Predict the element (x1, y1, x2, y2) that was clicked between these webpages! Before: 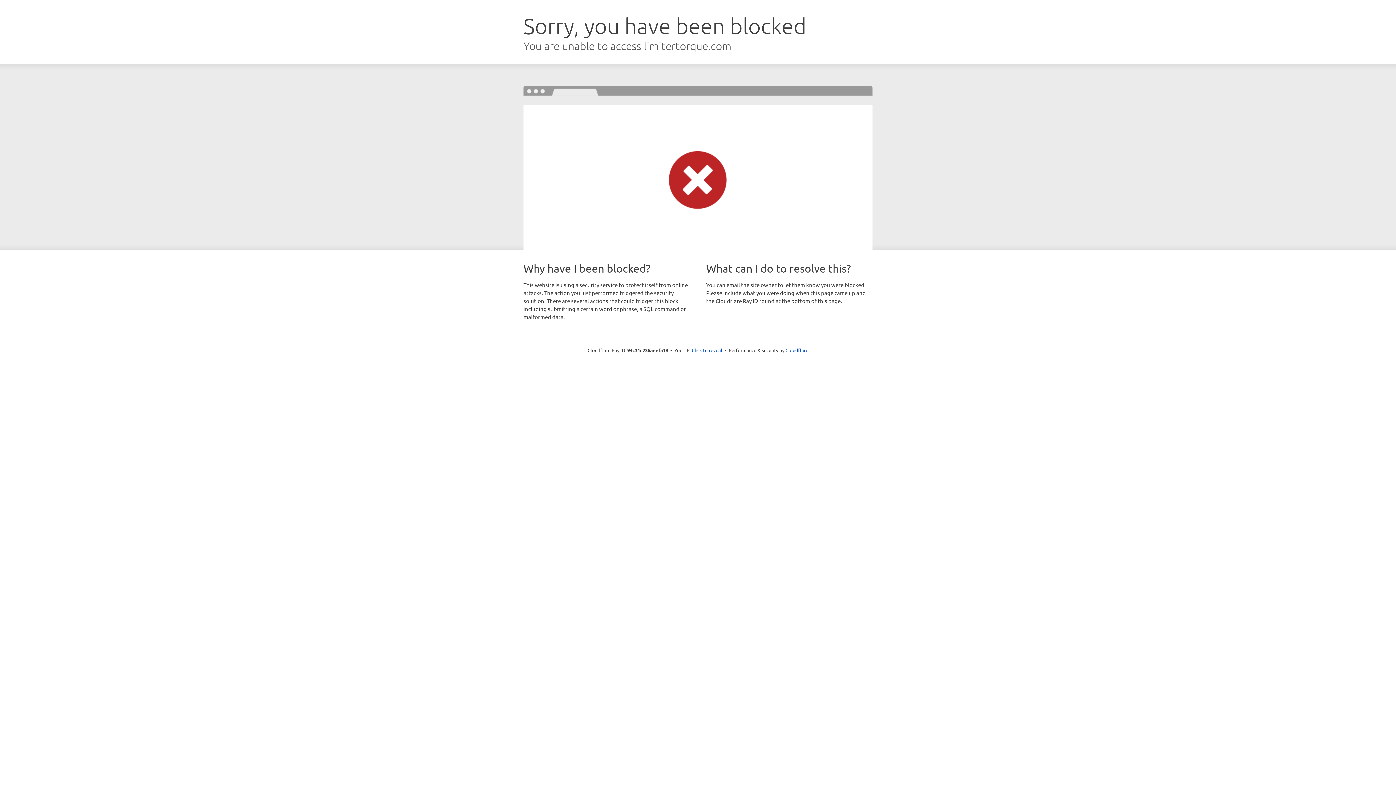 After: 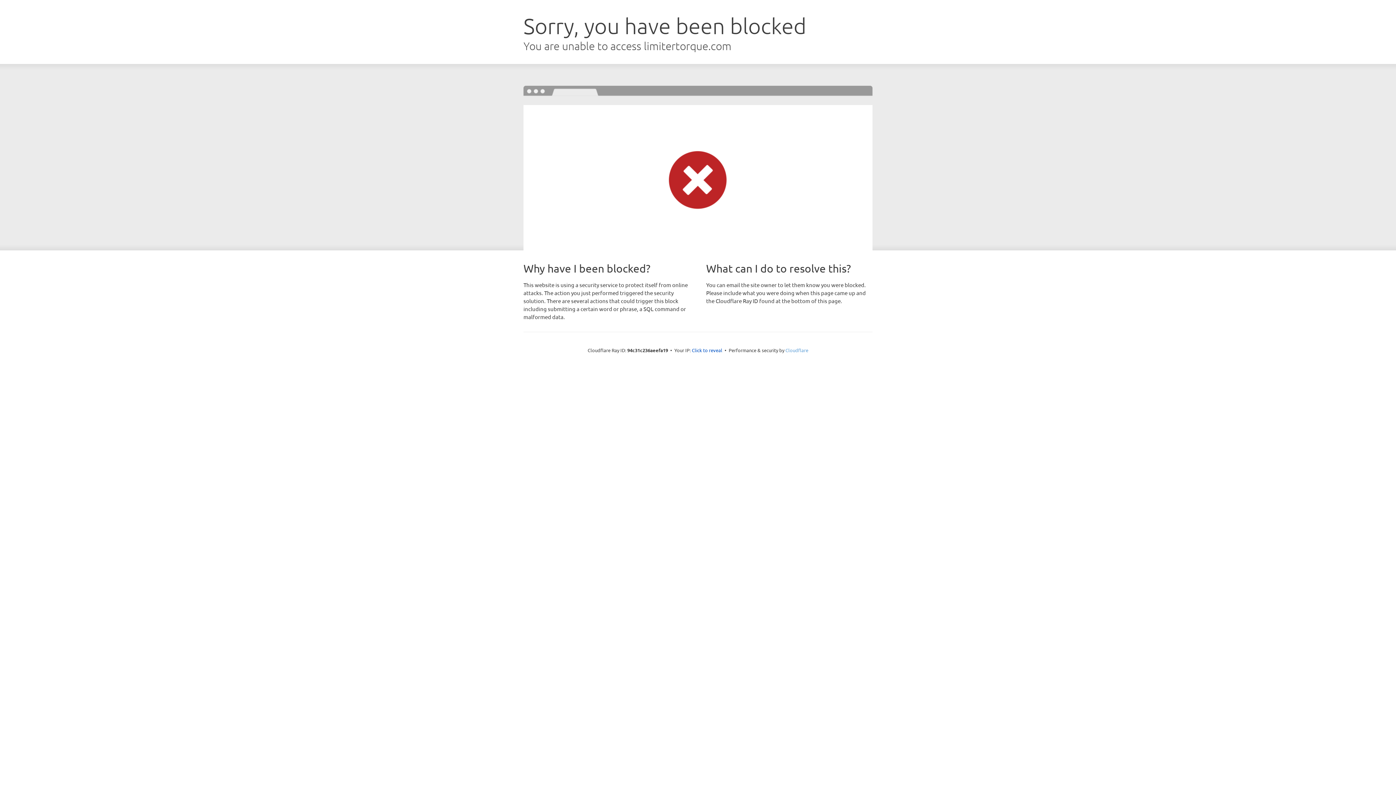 Action: bbox: (785, 347, 808, 353) label: Cloudflare